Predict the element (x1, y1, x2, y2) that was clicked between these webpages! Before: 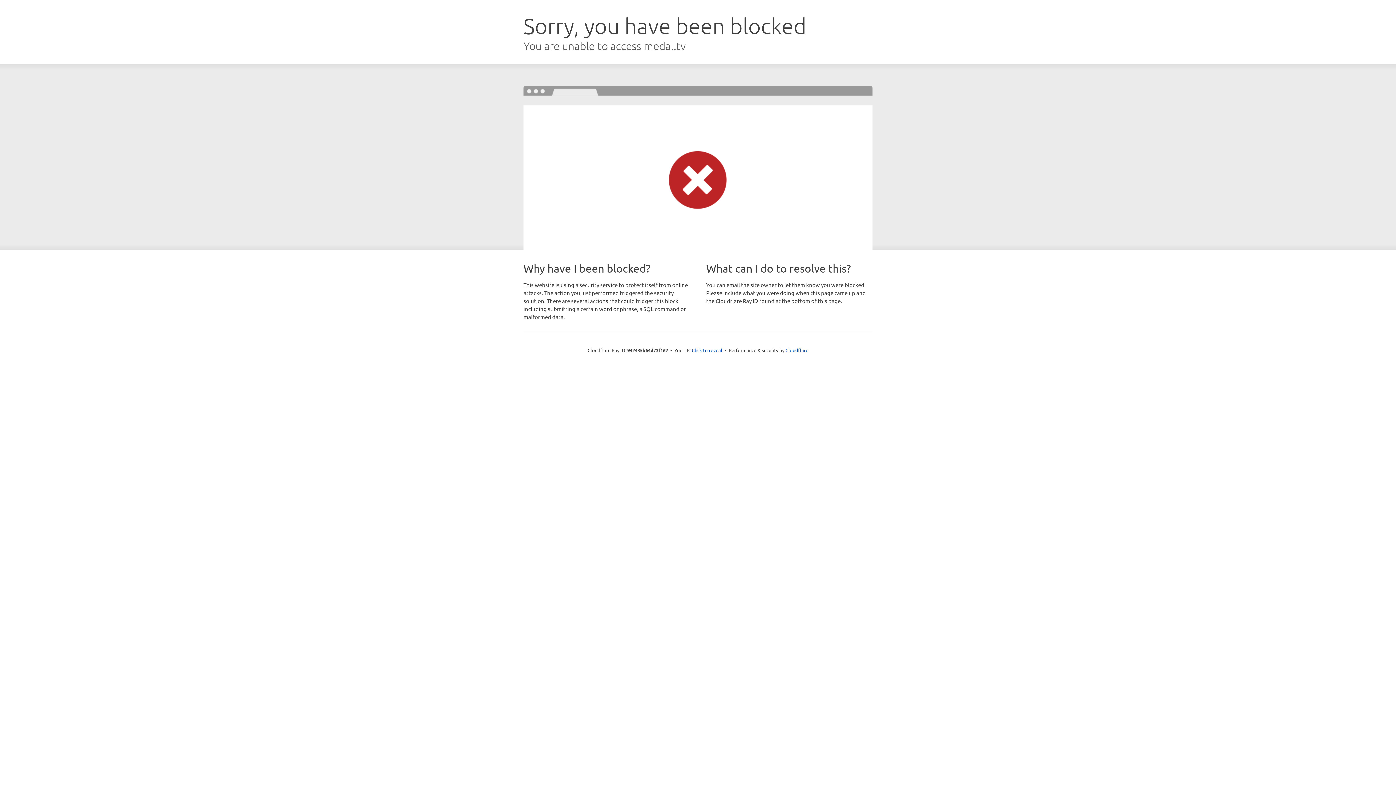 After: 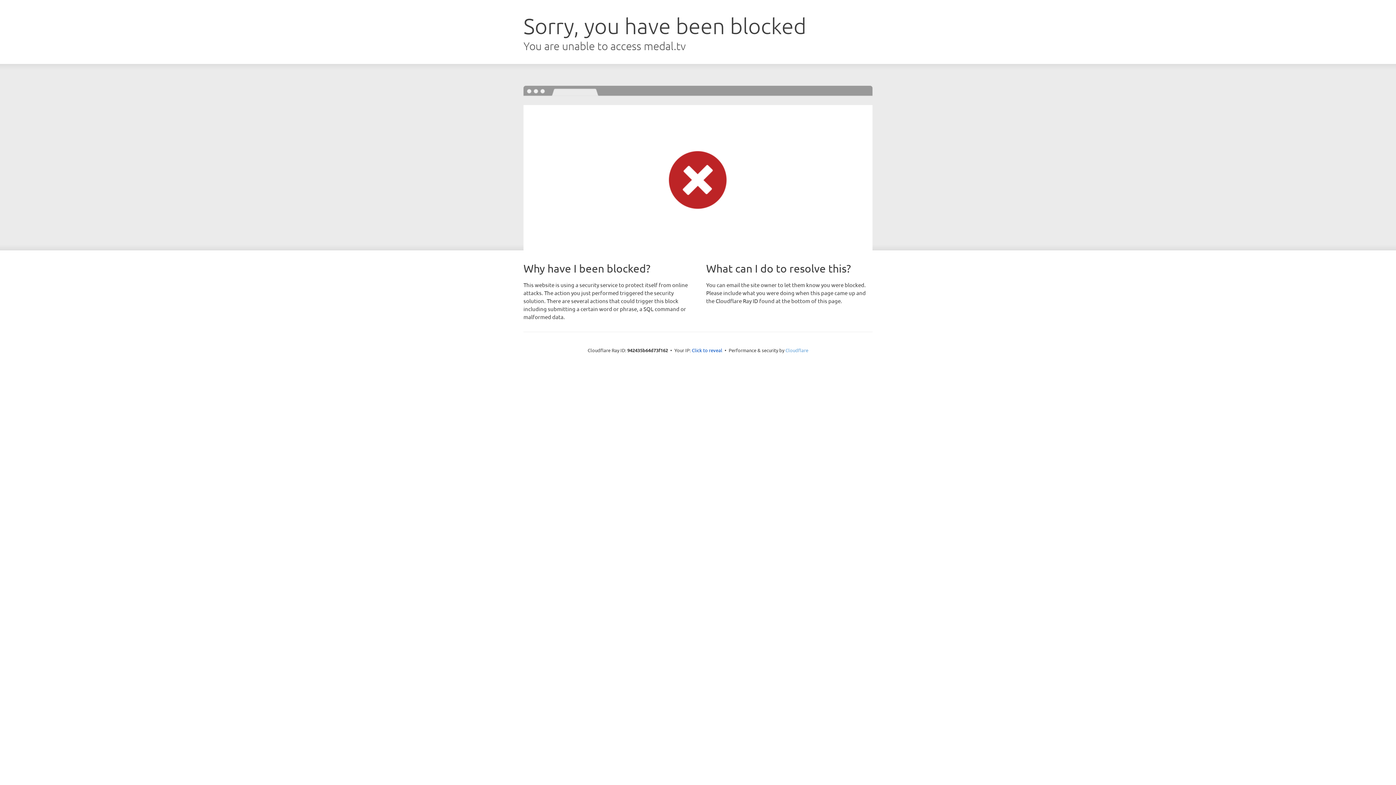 Action: bbox: (785, 347, 808, 353) label: Cloudflare